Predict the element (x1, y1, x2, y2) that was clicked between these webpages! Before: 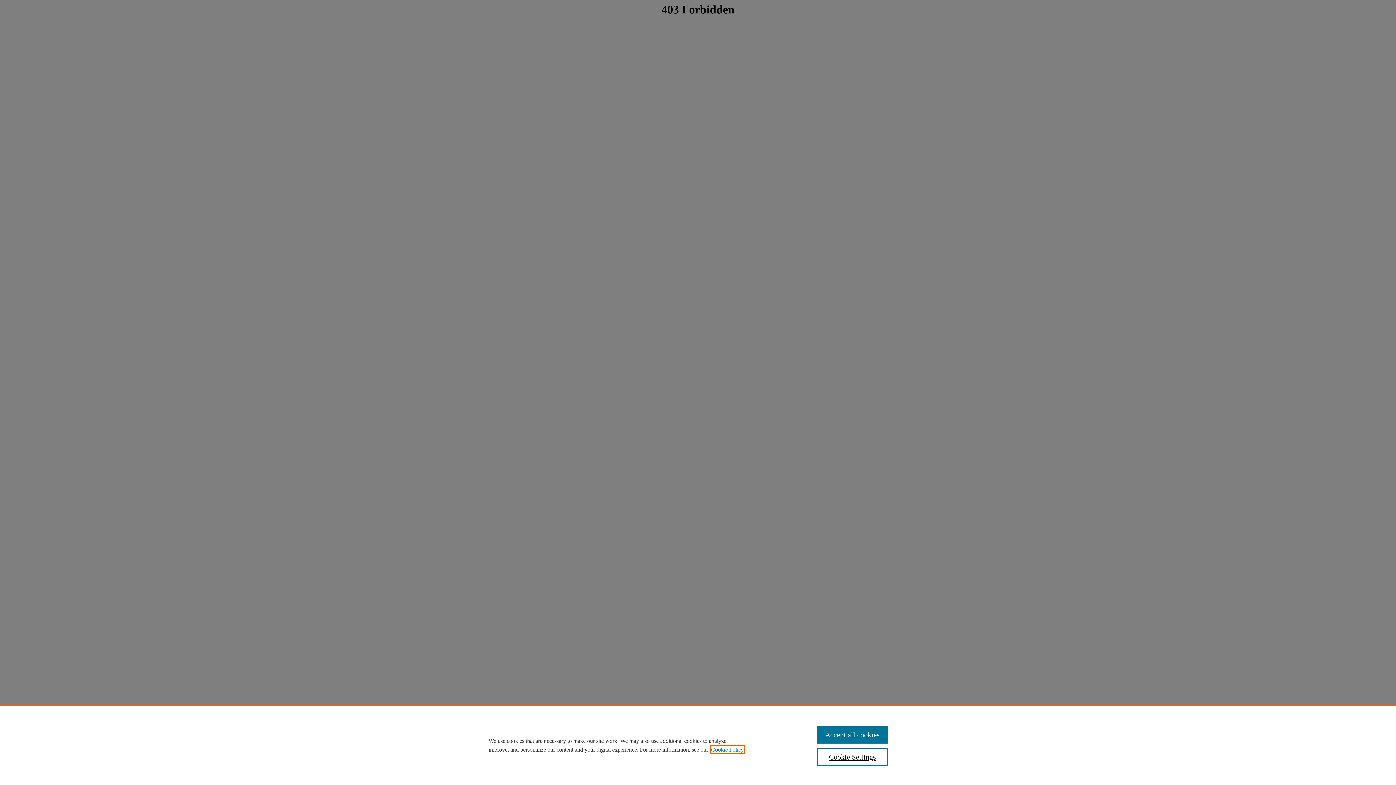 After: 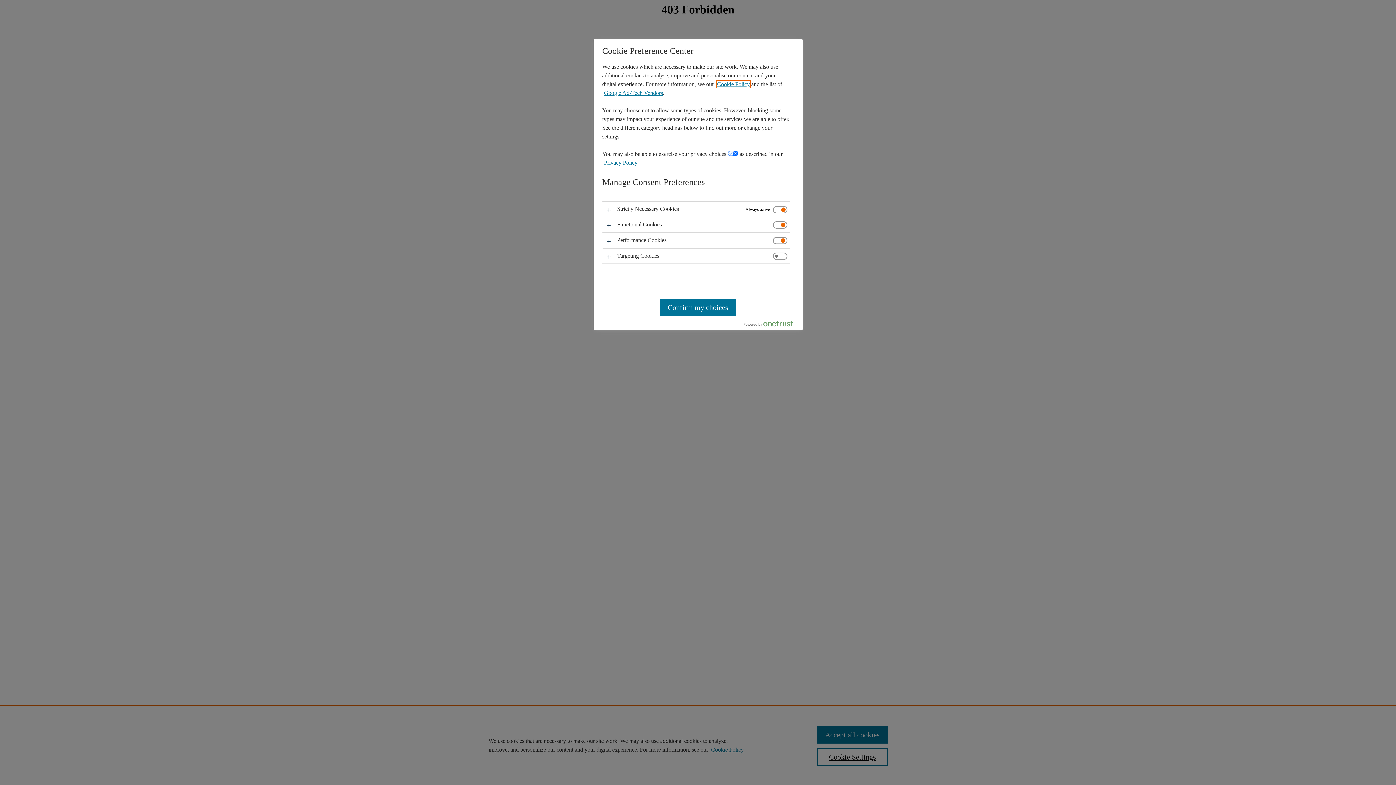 Action: bbox: (817, 748, 887, 766) label: Cookie Settings